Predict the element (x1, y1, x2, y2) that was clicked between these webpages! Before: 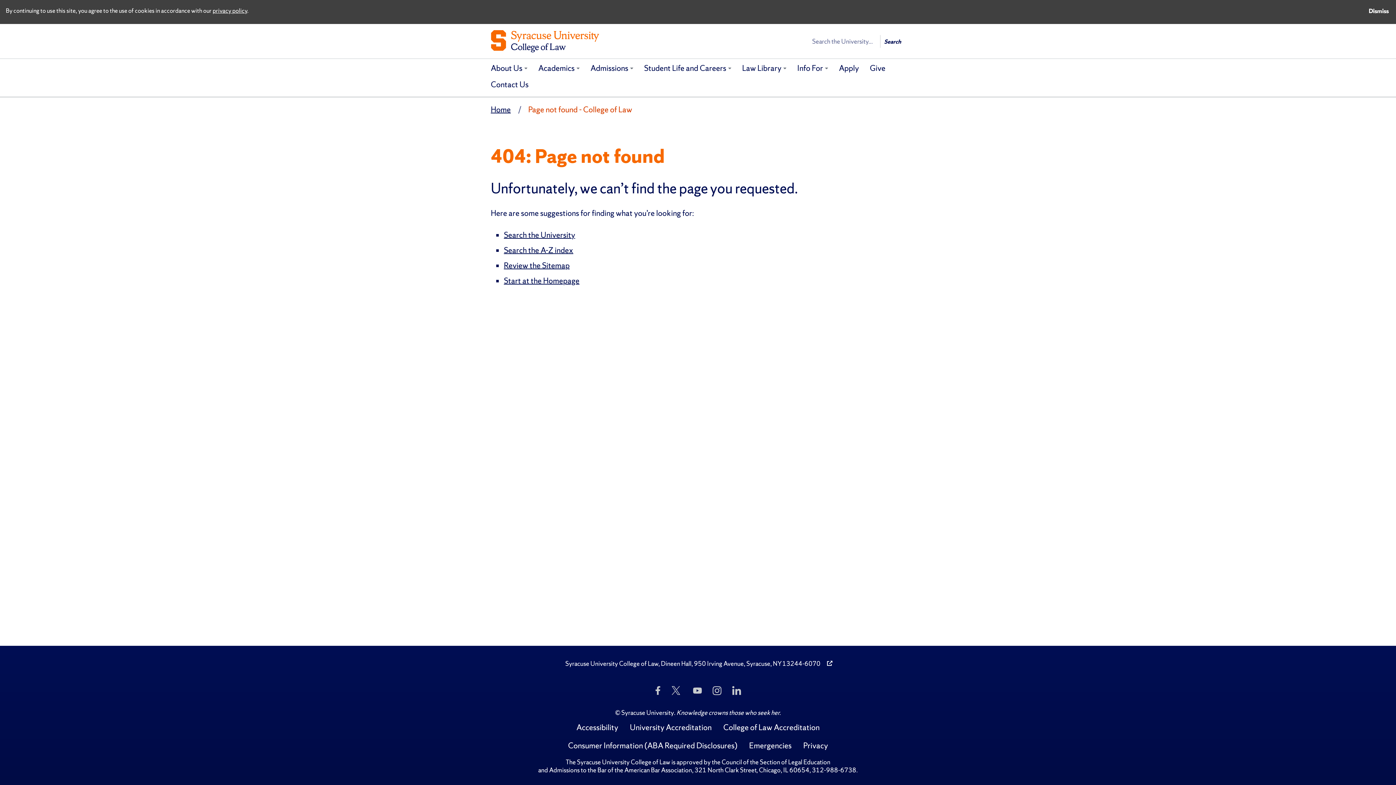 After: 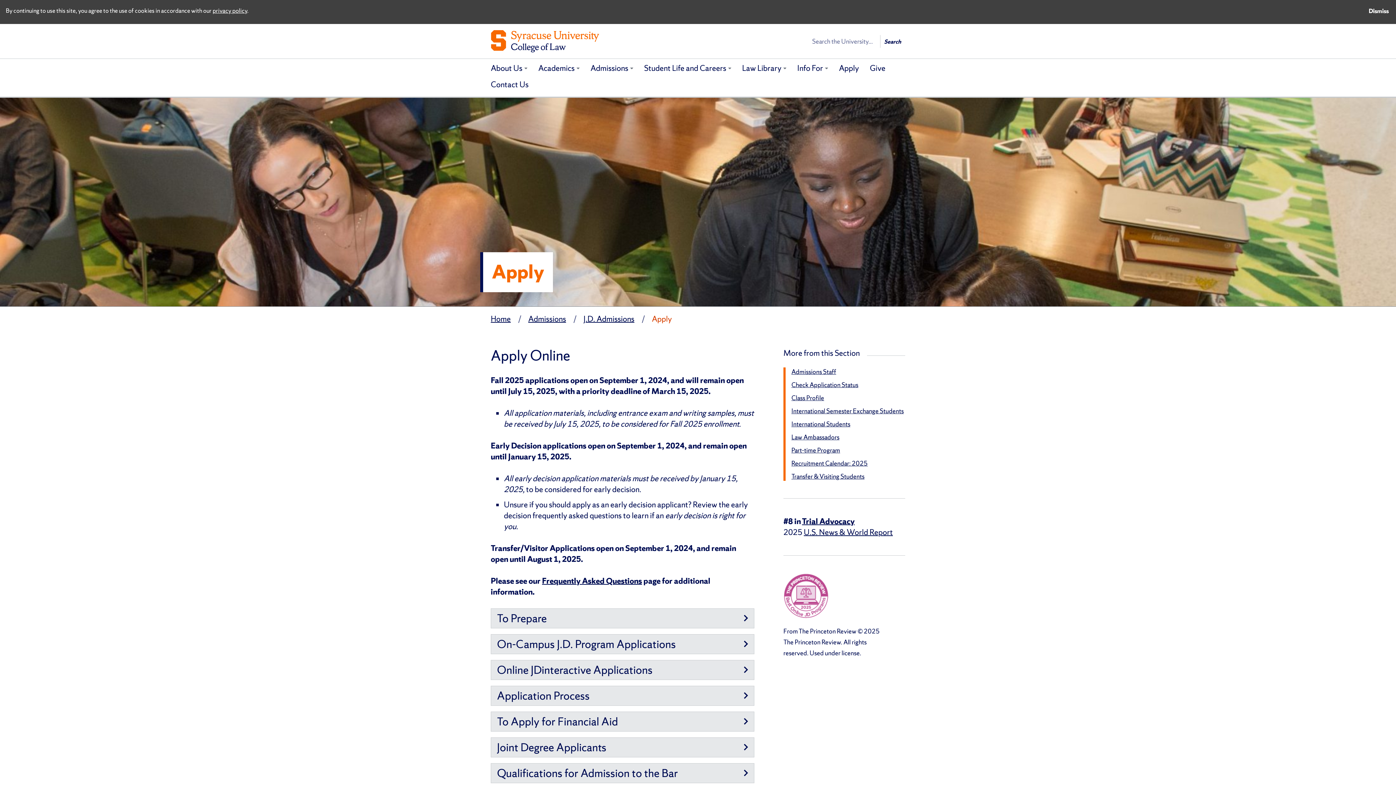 Action: bbox: (833, 58, 864, 80) label: Apply